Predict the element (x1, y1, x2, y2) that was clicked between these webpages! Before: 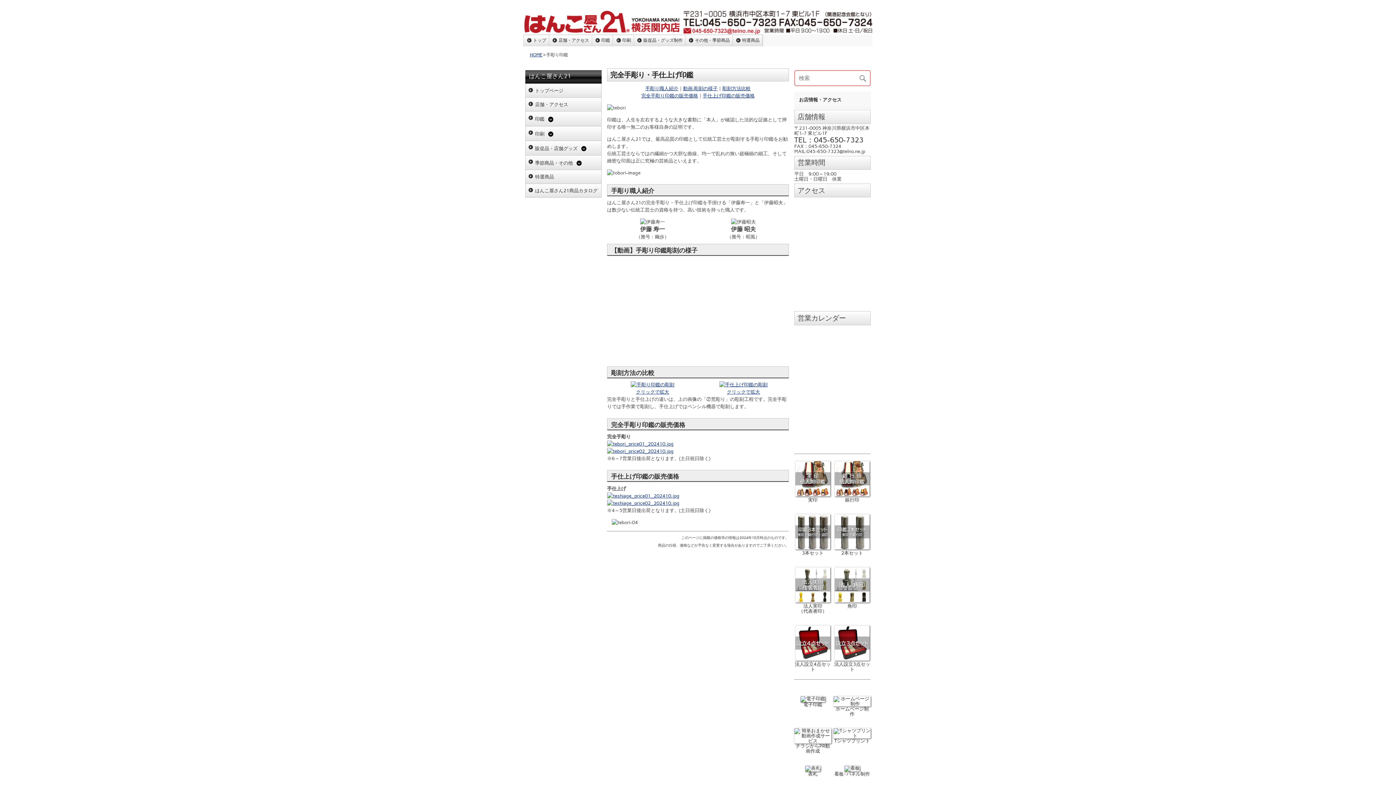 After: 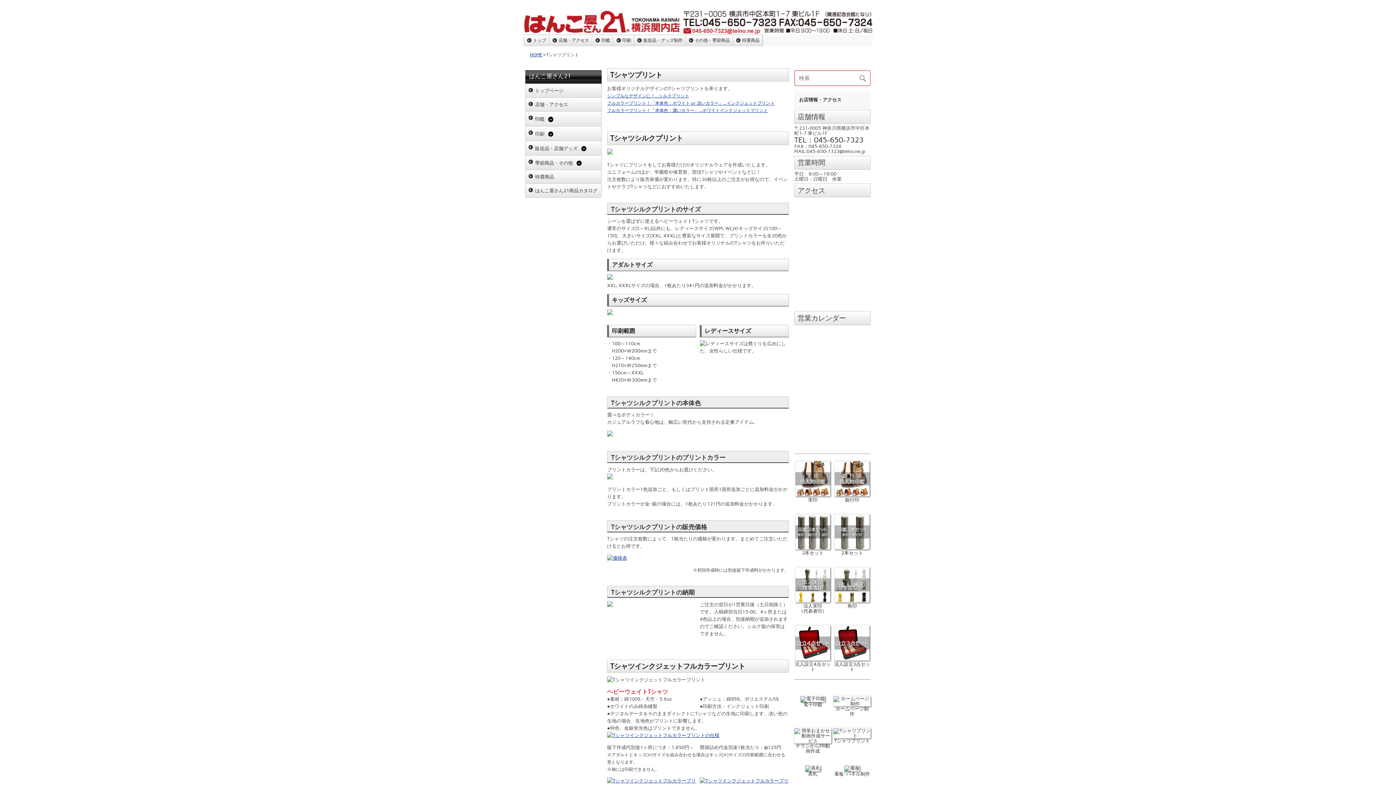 Action: label: 
Tシャツプリント bbox: (833, 733, 870, 744)